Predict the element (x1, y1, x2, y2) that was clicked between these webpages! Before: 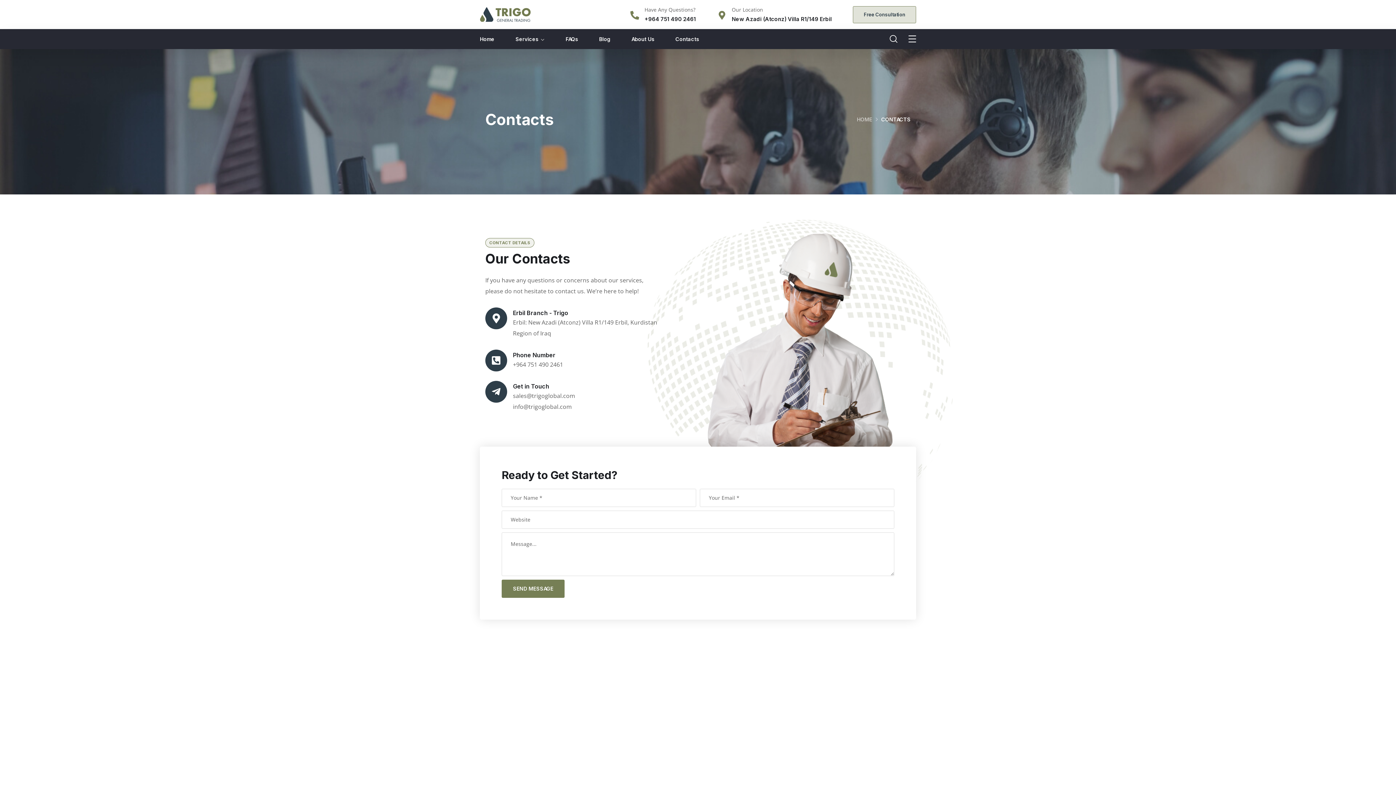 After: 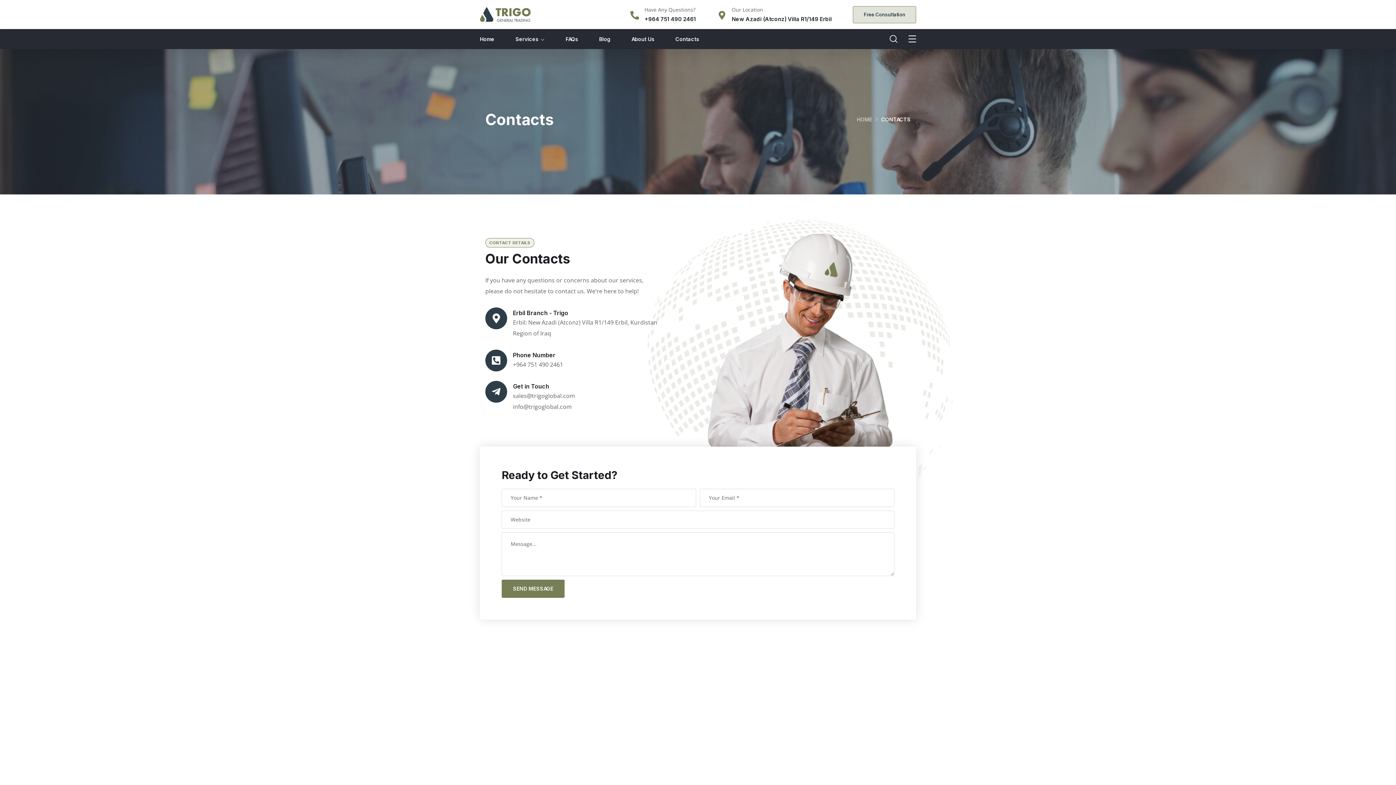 Action: label: Have Any Questions? bbox: (644, 6, 695, 13)